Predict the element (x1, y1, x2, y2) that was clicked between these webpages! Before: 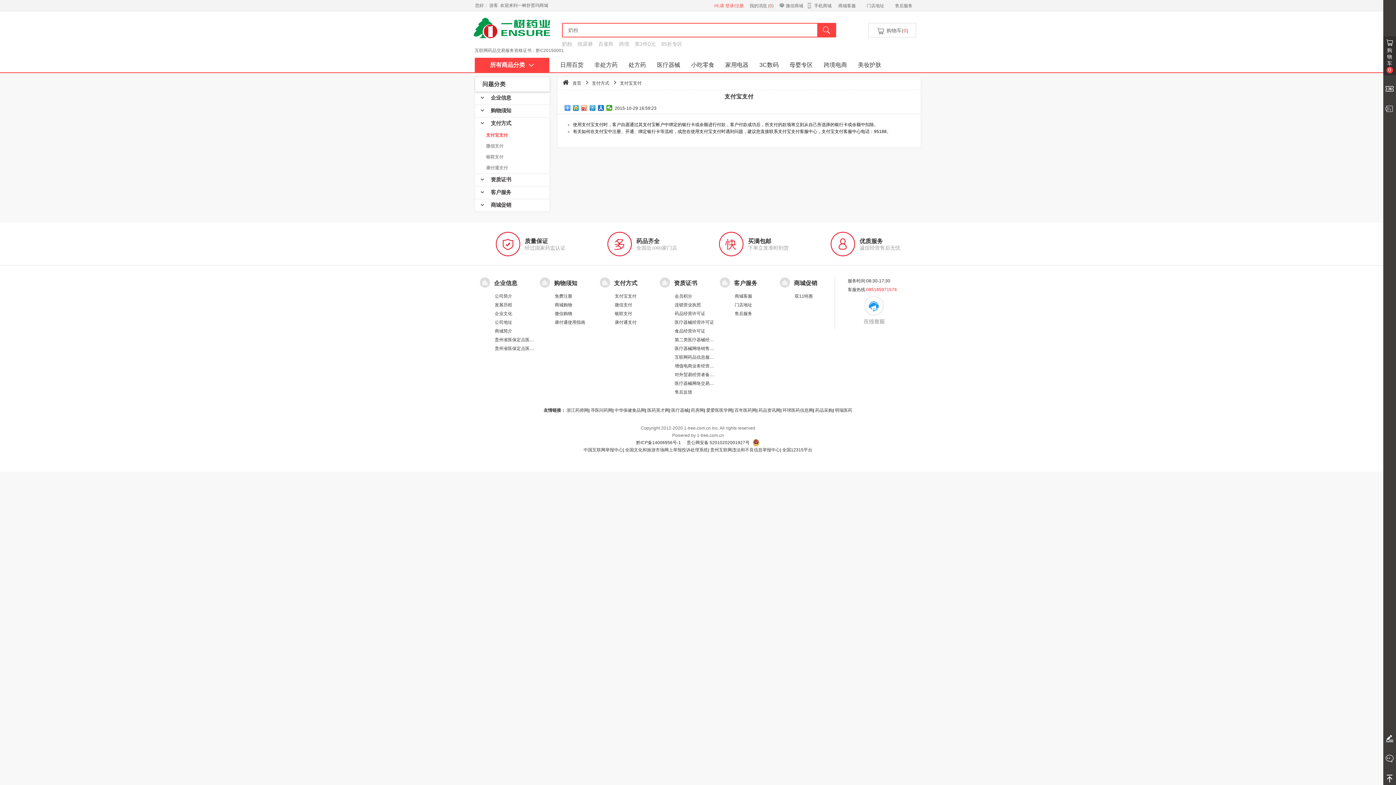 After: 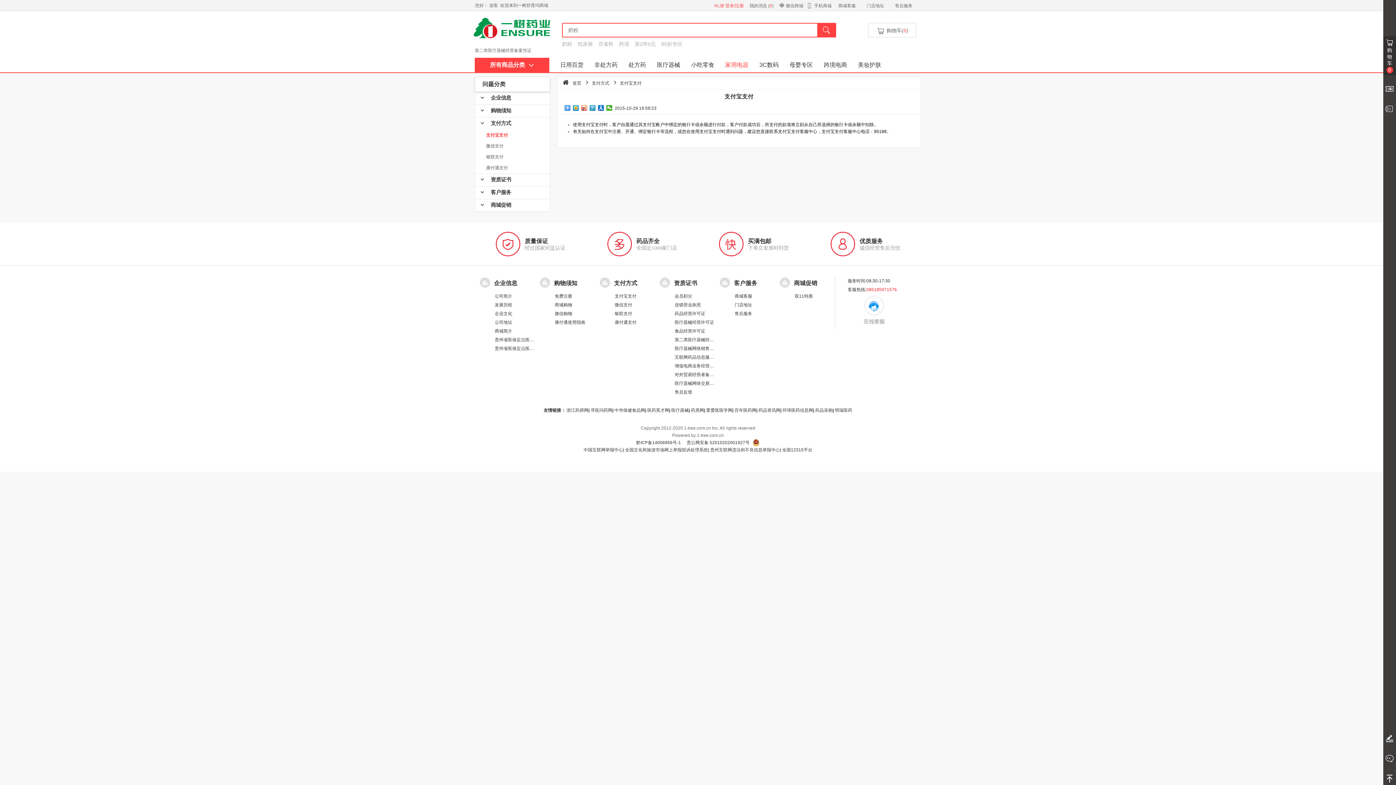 Action: label: 家用电器 bbox: (725, 61, 748, 68)